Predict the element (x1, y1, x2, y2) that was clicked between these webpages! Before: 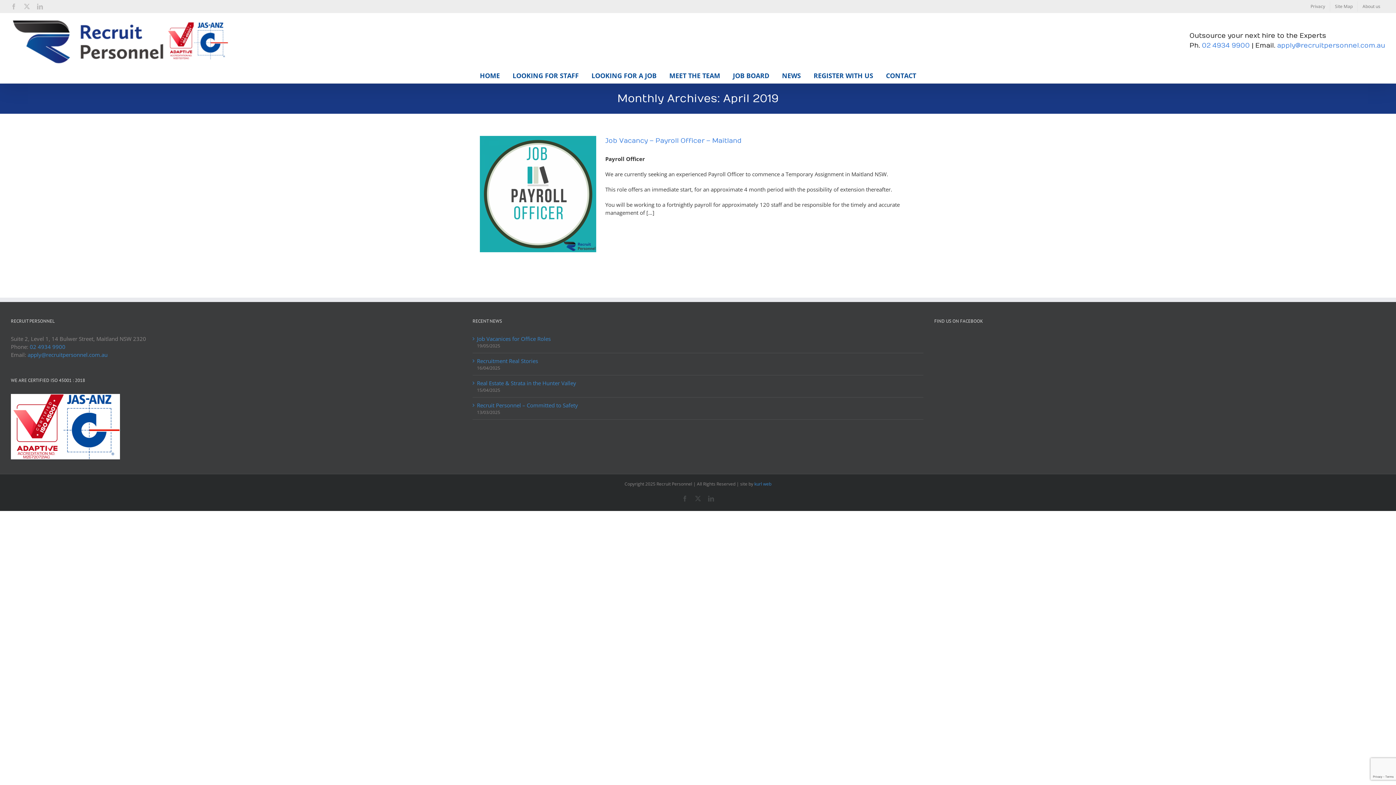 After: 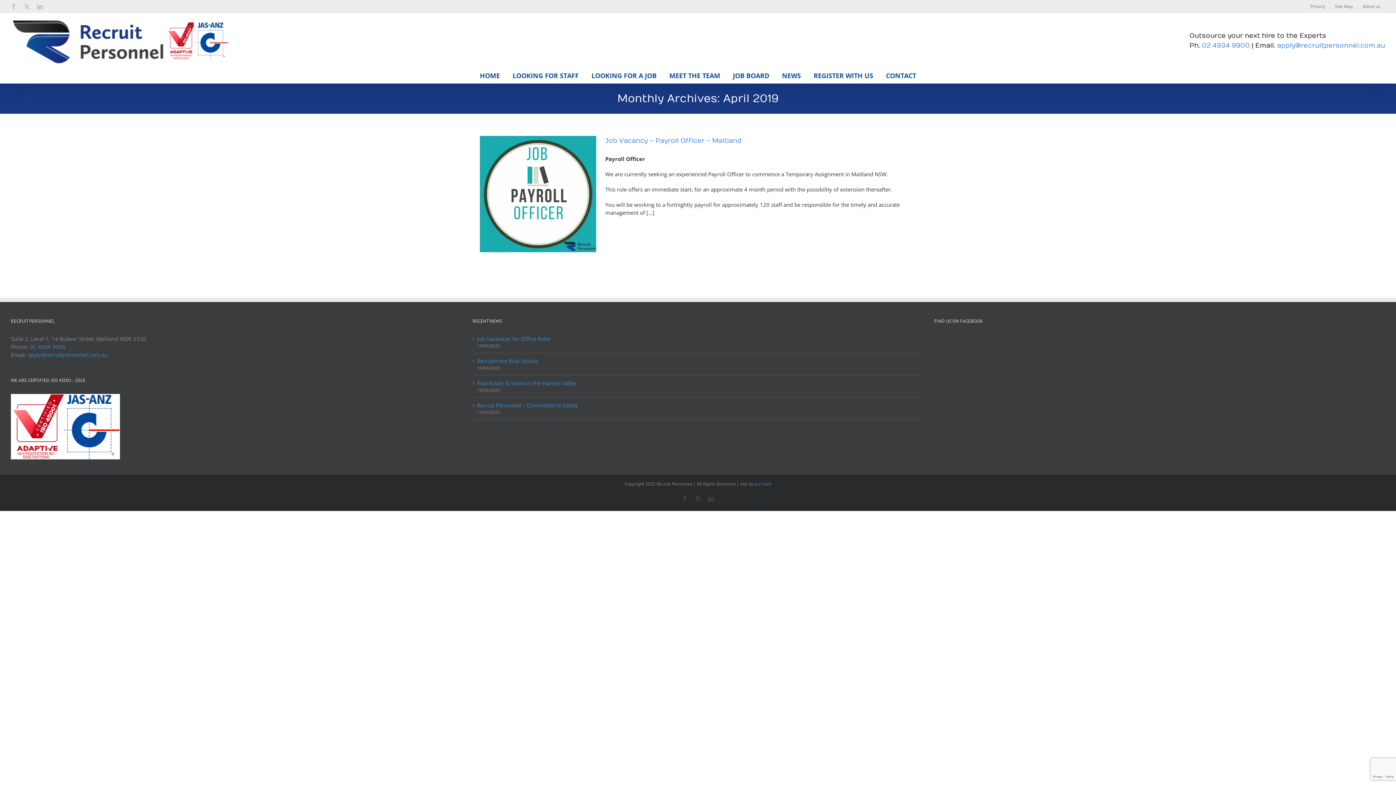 Action: bbox: (10, 3, 16, 9) label: Facebook